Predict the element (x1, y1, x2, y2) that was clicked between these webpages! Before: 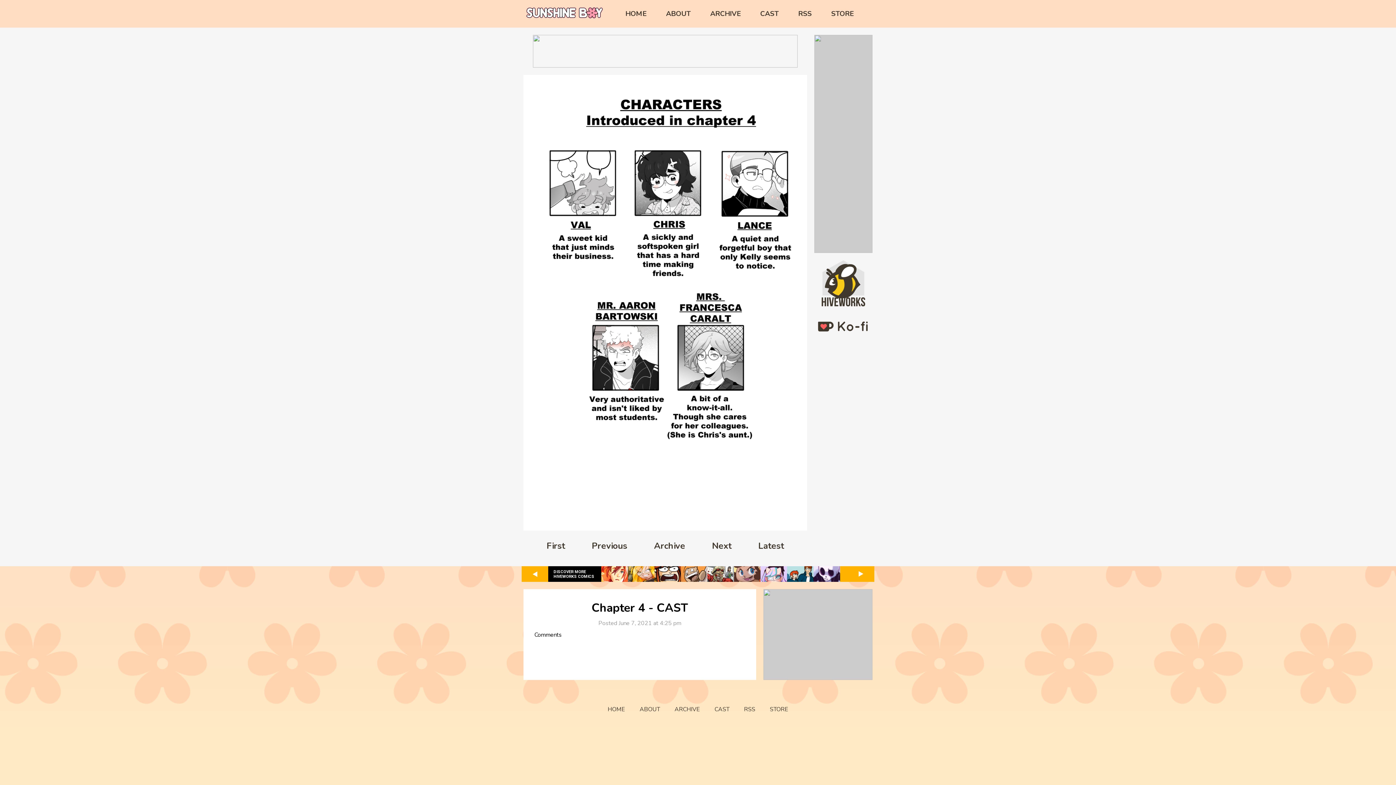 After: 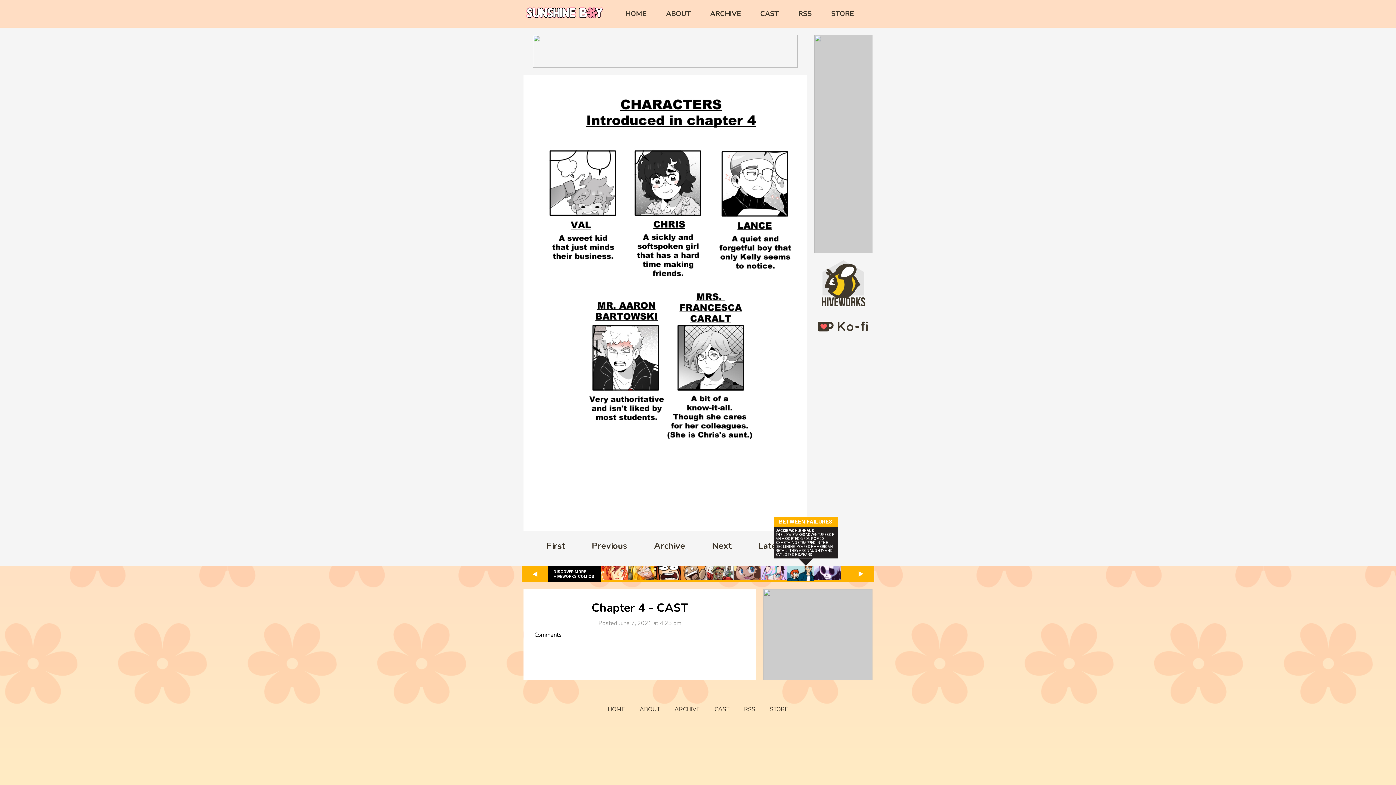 Action: bbox: (787, 576, 813, 583)